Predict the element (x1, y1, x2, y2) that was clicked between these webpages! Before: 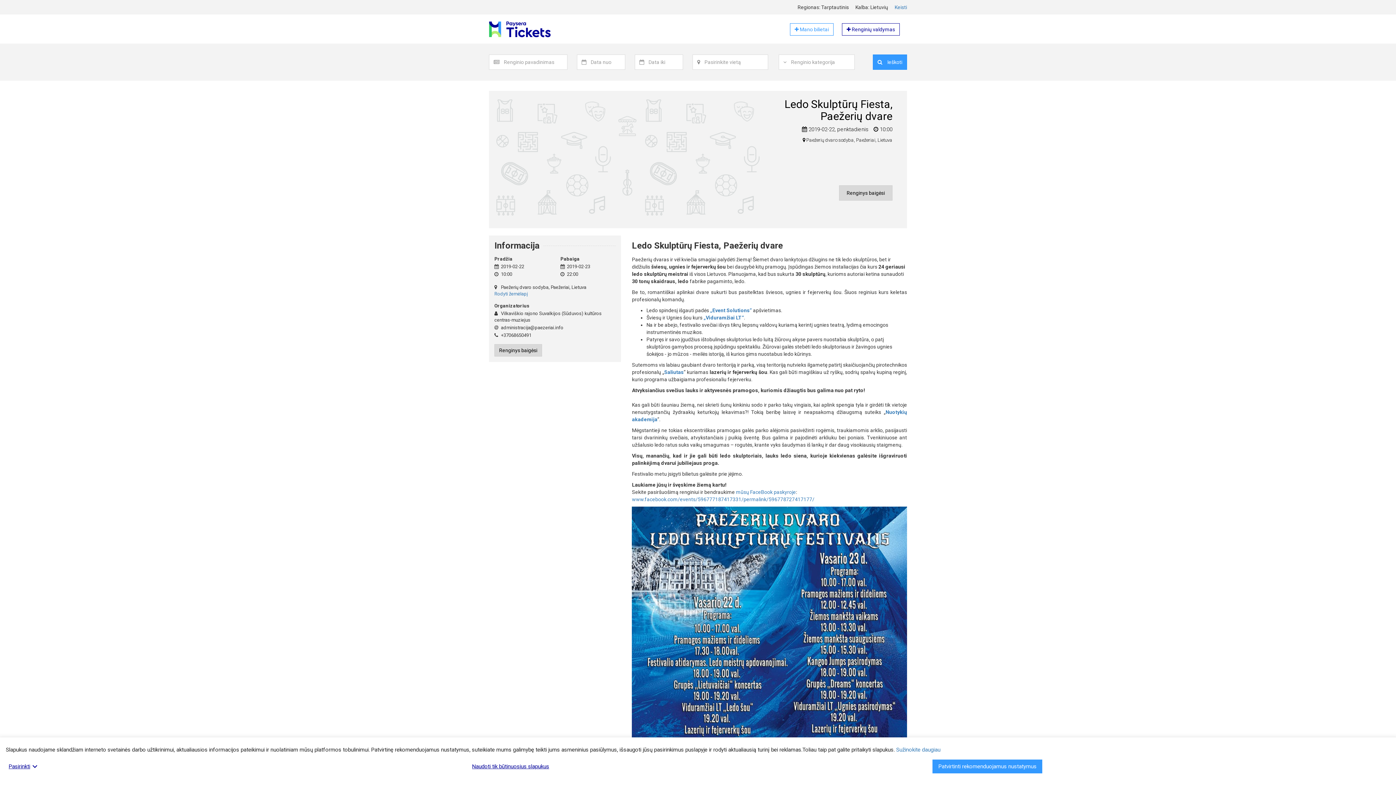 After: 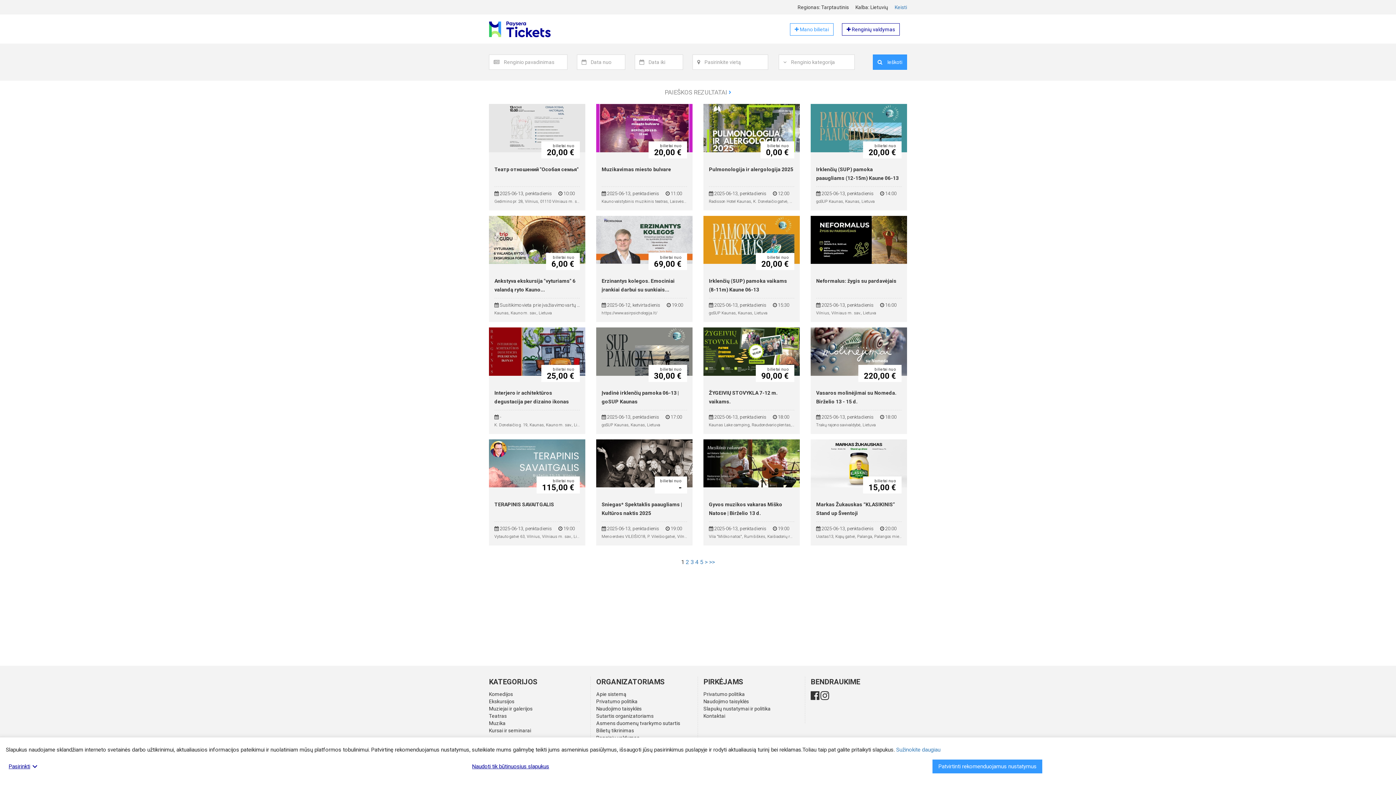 Action: bbox: (873, 54, 907, 69) label:  Ieškoti